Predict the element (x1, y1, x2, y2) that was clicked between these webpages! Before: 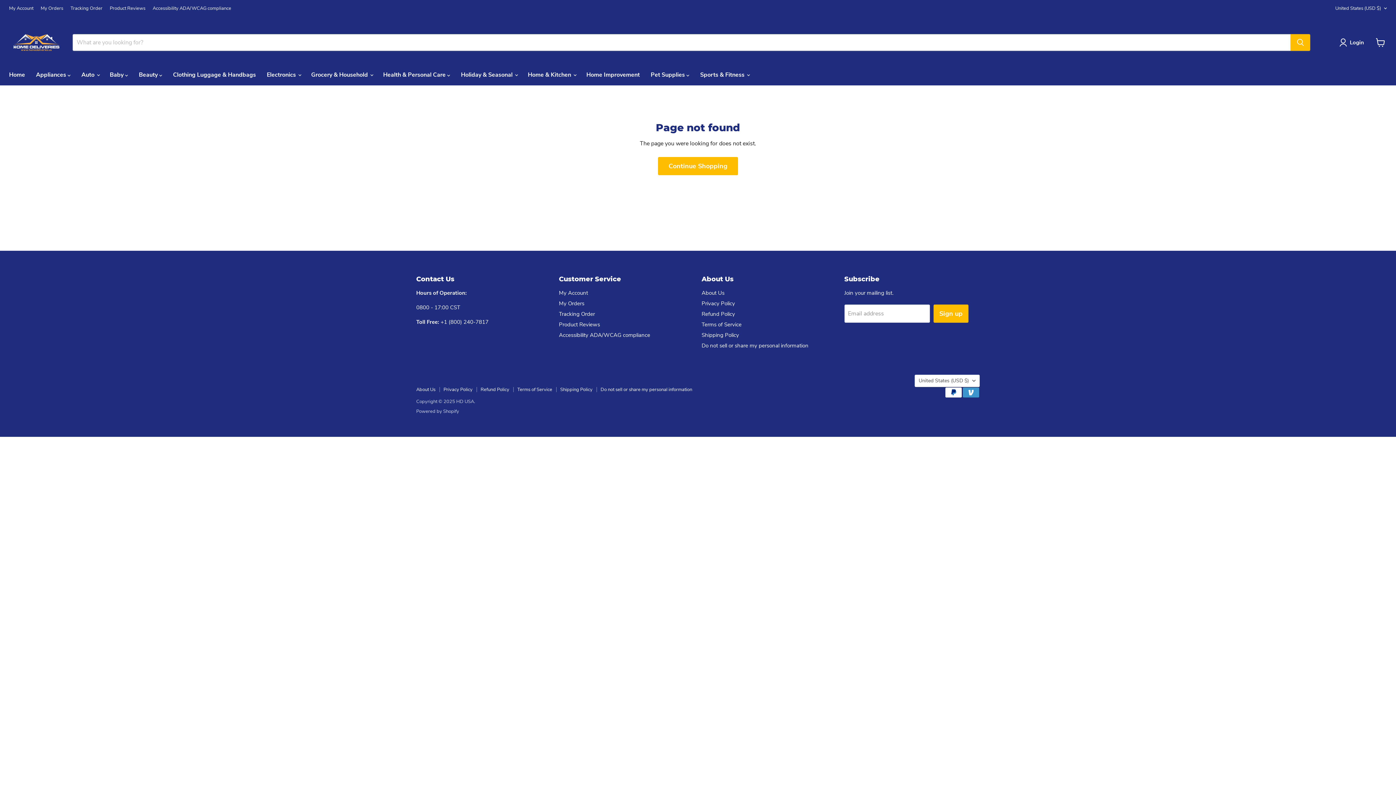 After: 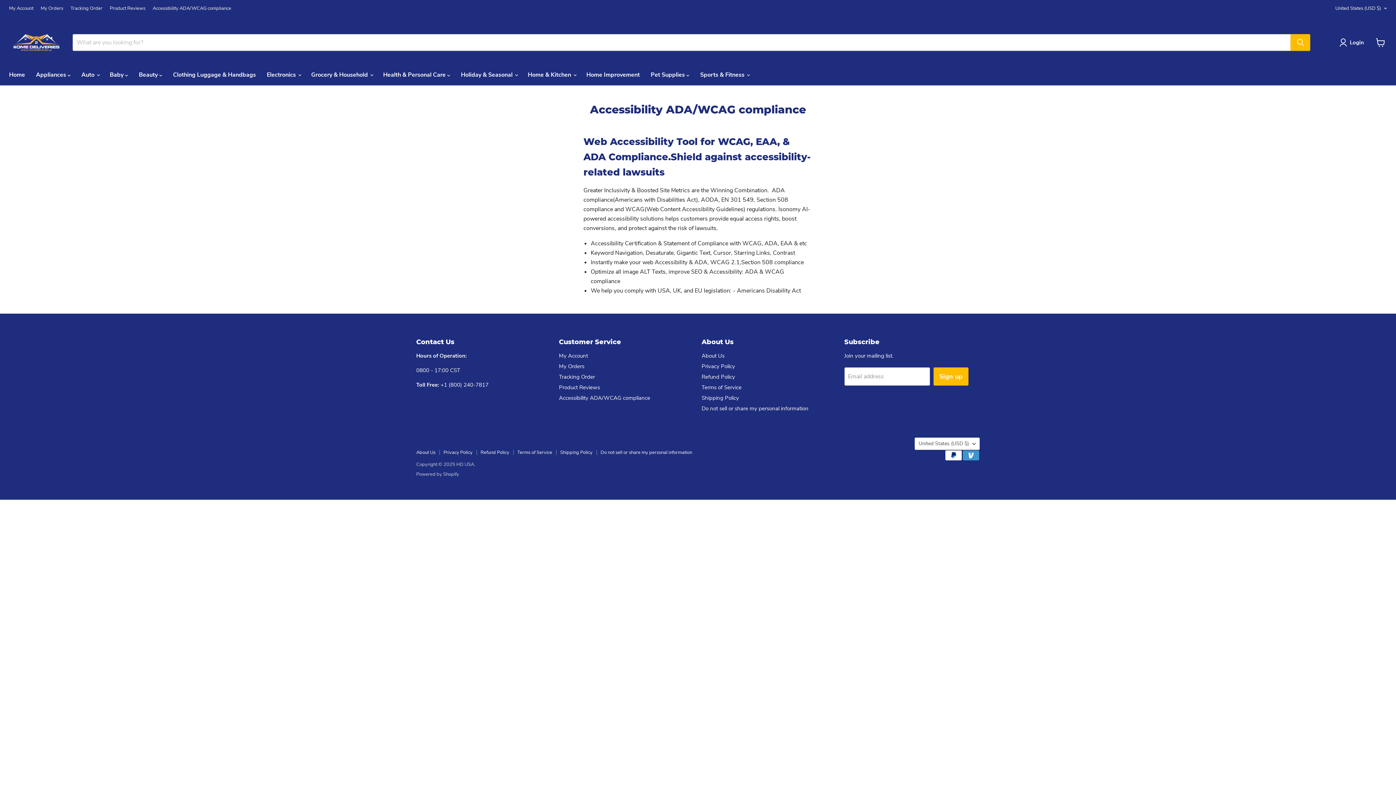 Action: bbox: (559, 331, 650, 338) label: Accessibility ADA/WCAG compliance